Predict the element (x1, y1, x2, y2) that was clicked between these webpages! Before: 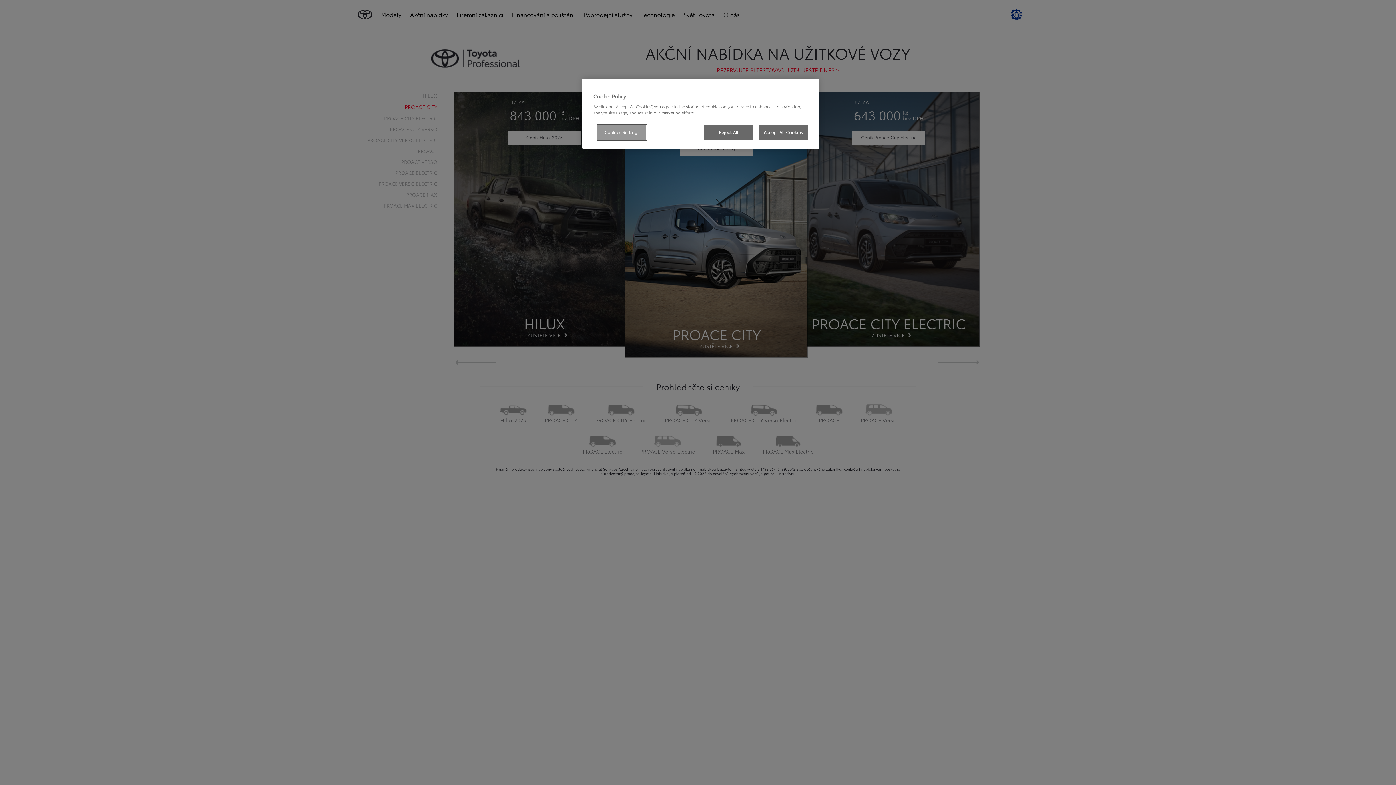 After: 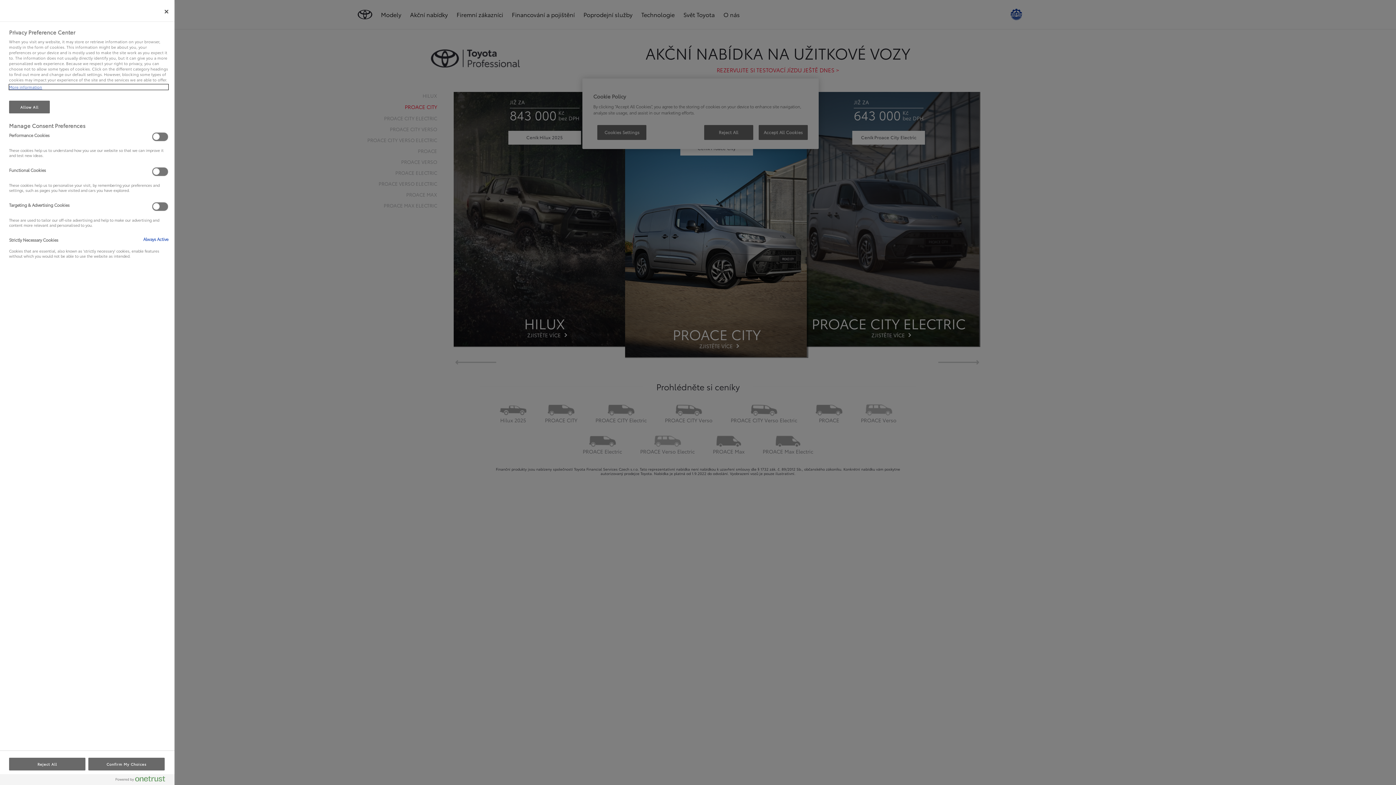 Action: bbox: (597, 125, 646, 140) label: Cookies Settings